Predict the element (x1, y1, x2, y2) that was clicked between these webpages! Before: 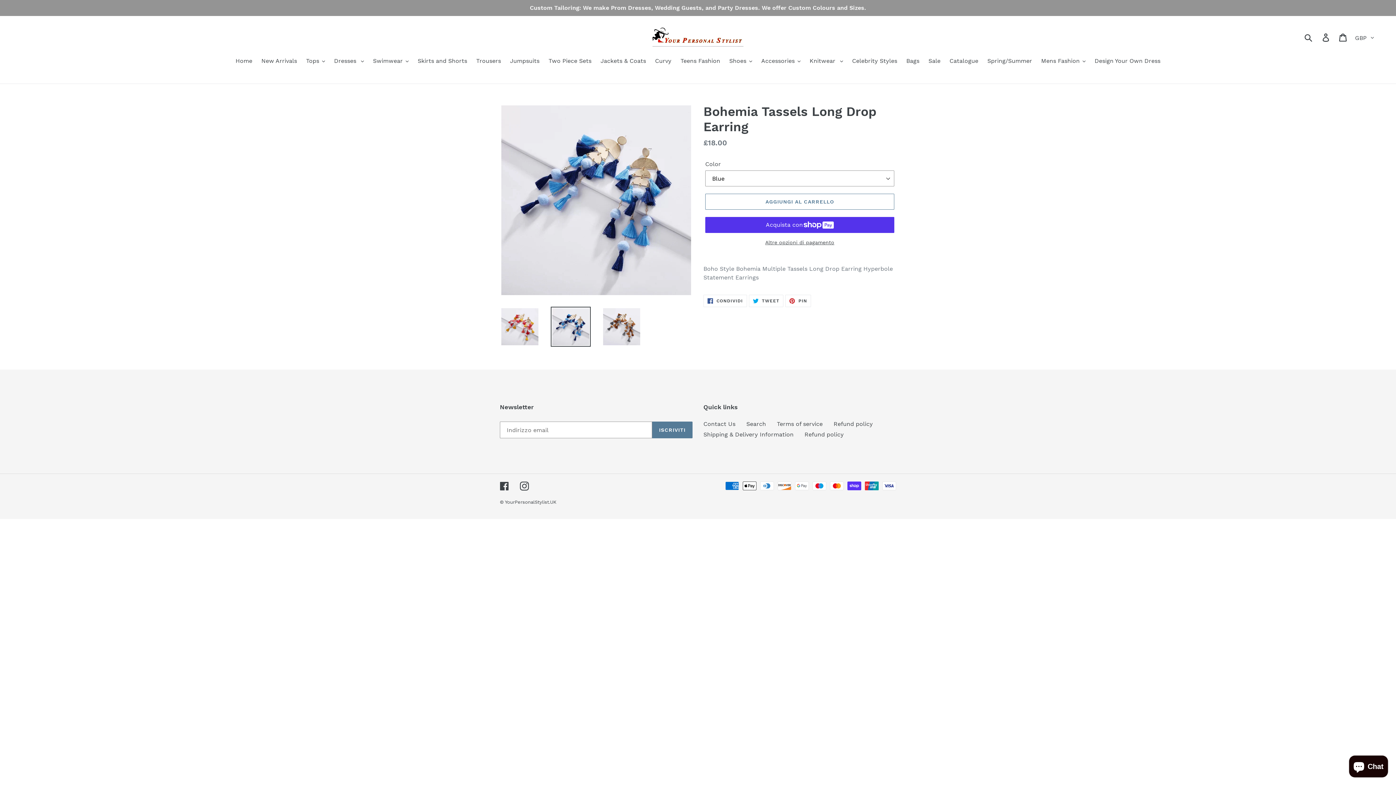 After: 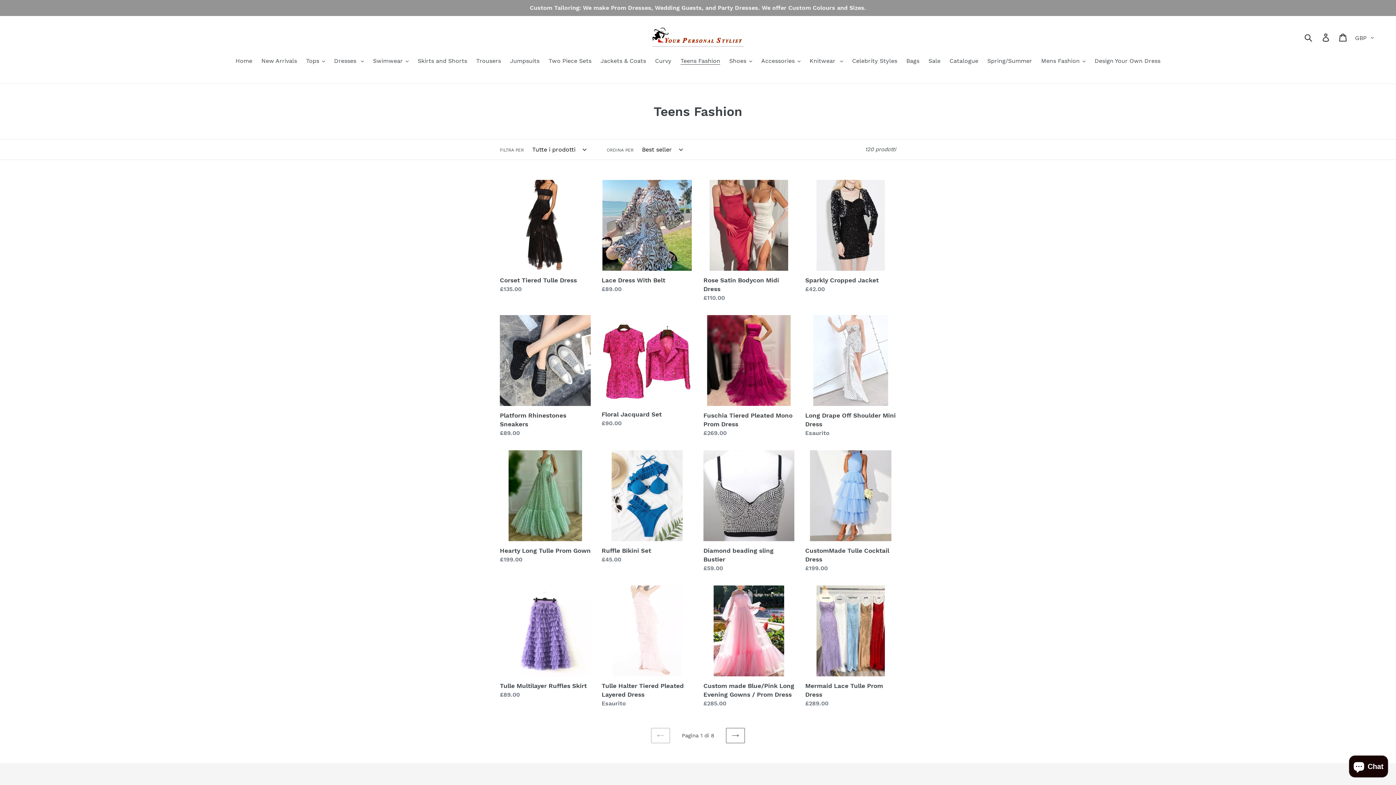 Action: label: Teens Fashion bbox: (677, 56, 724, 66)